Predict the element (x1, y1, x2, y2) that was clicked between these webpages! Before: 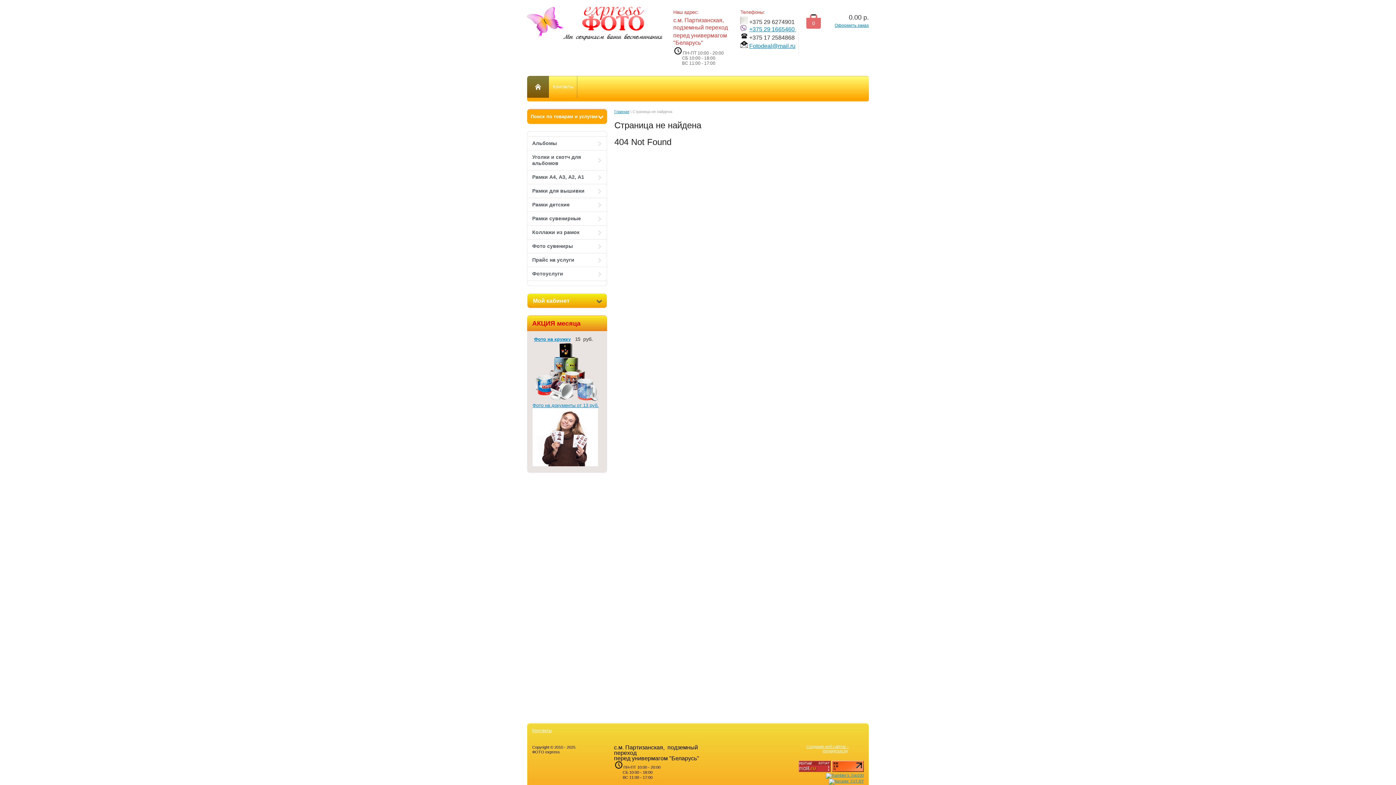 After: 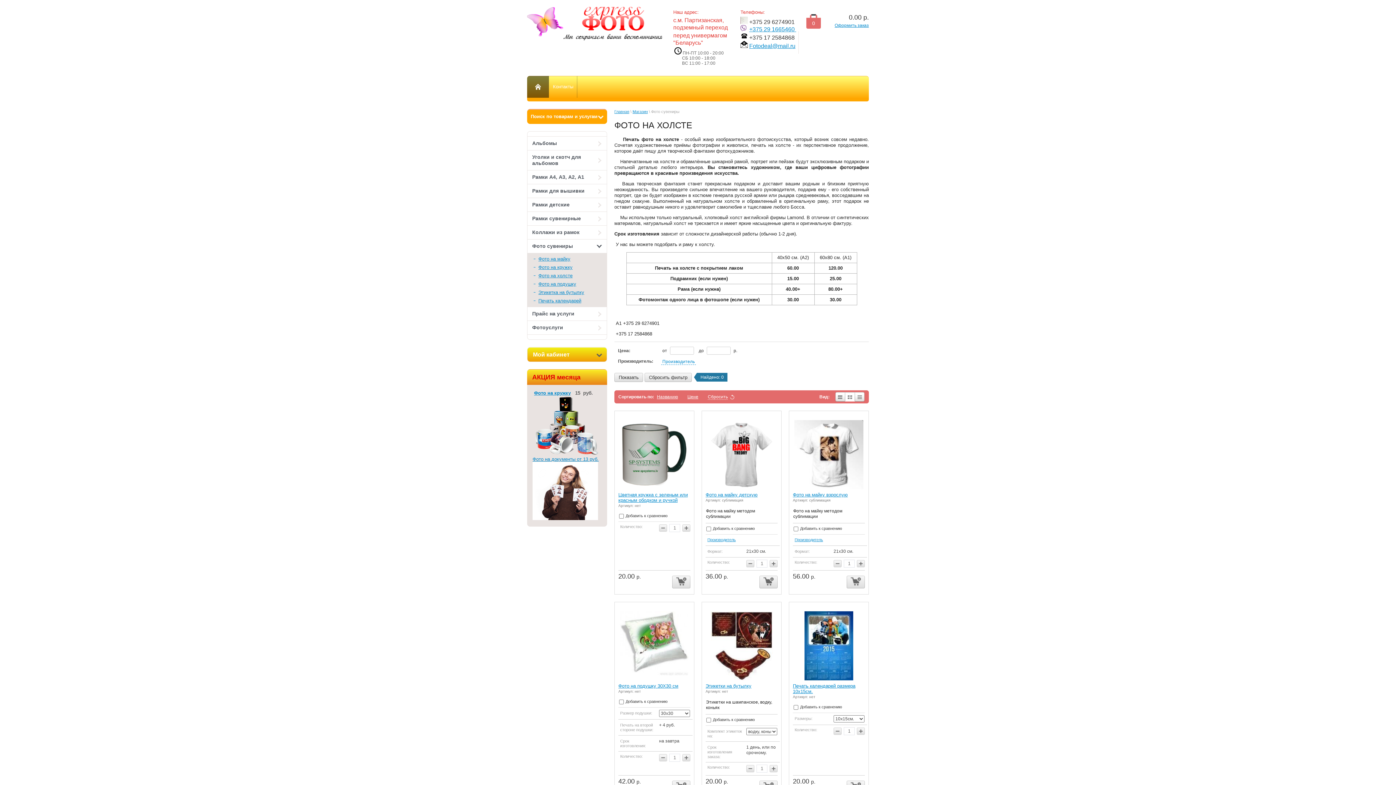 Action: label: Фото сувениры bbox: (527, 239, 606, 253)